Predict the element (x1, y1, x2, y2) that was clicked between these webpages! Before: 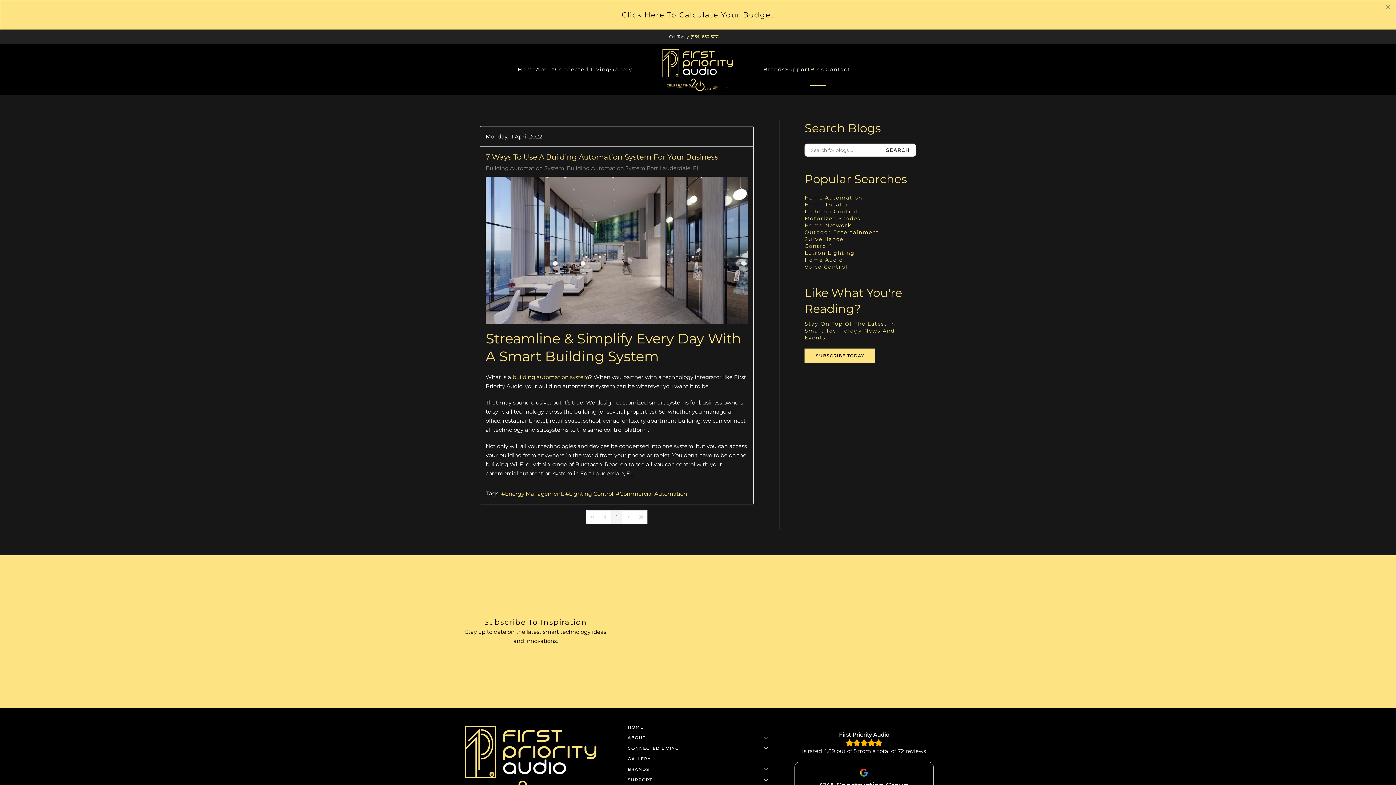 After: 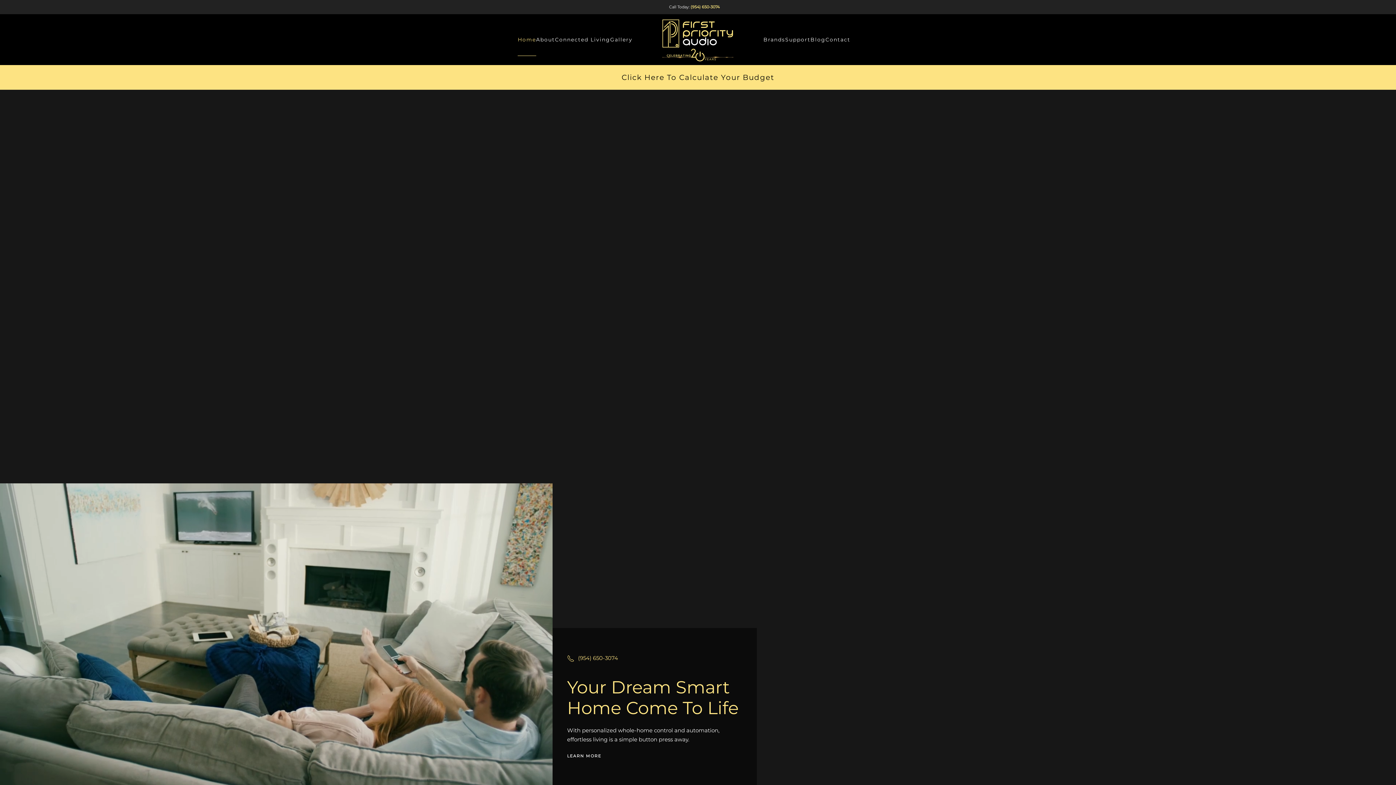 Action: label: HOME bbox: (627, 722, 768, 732)